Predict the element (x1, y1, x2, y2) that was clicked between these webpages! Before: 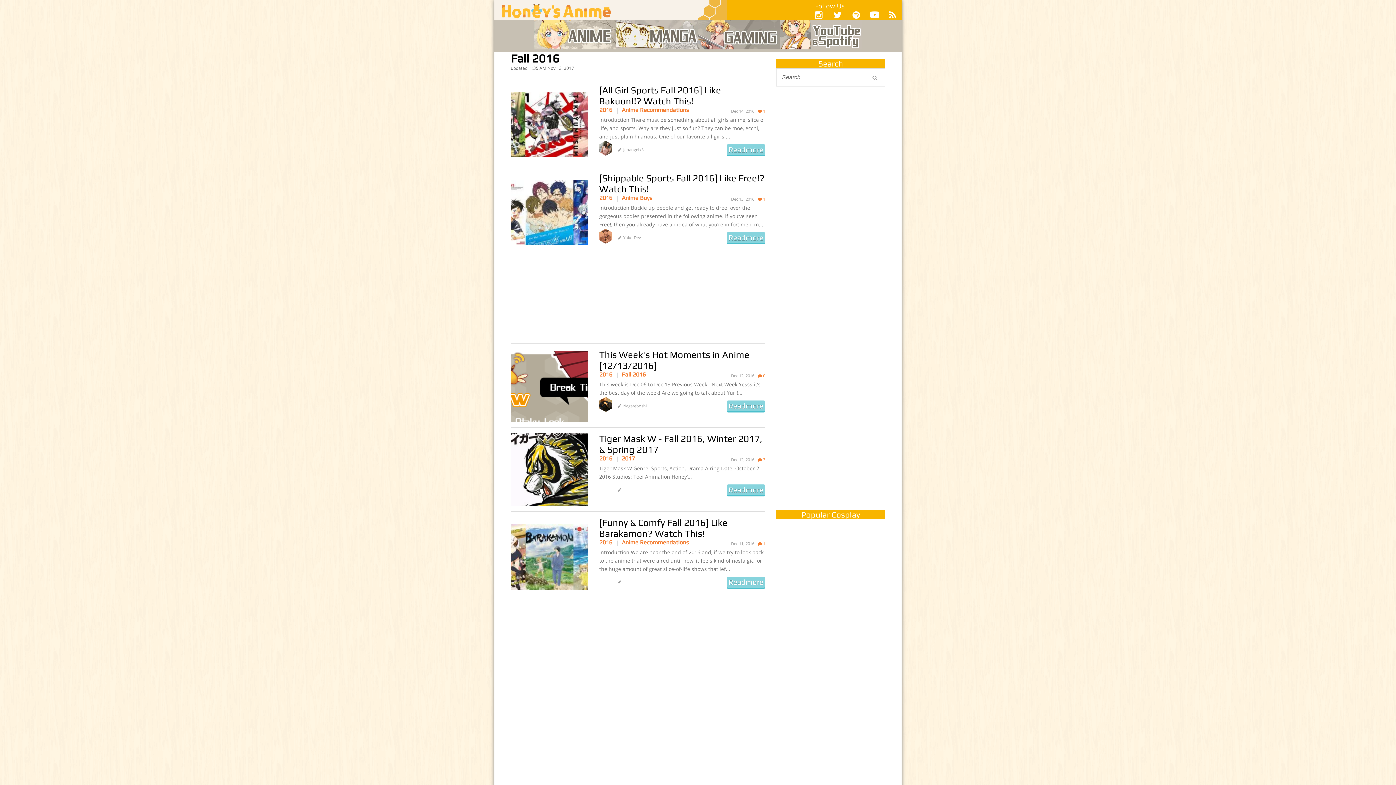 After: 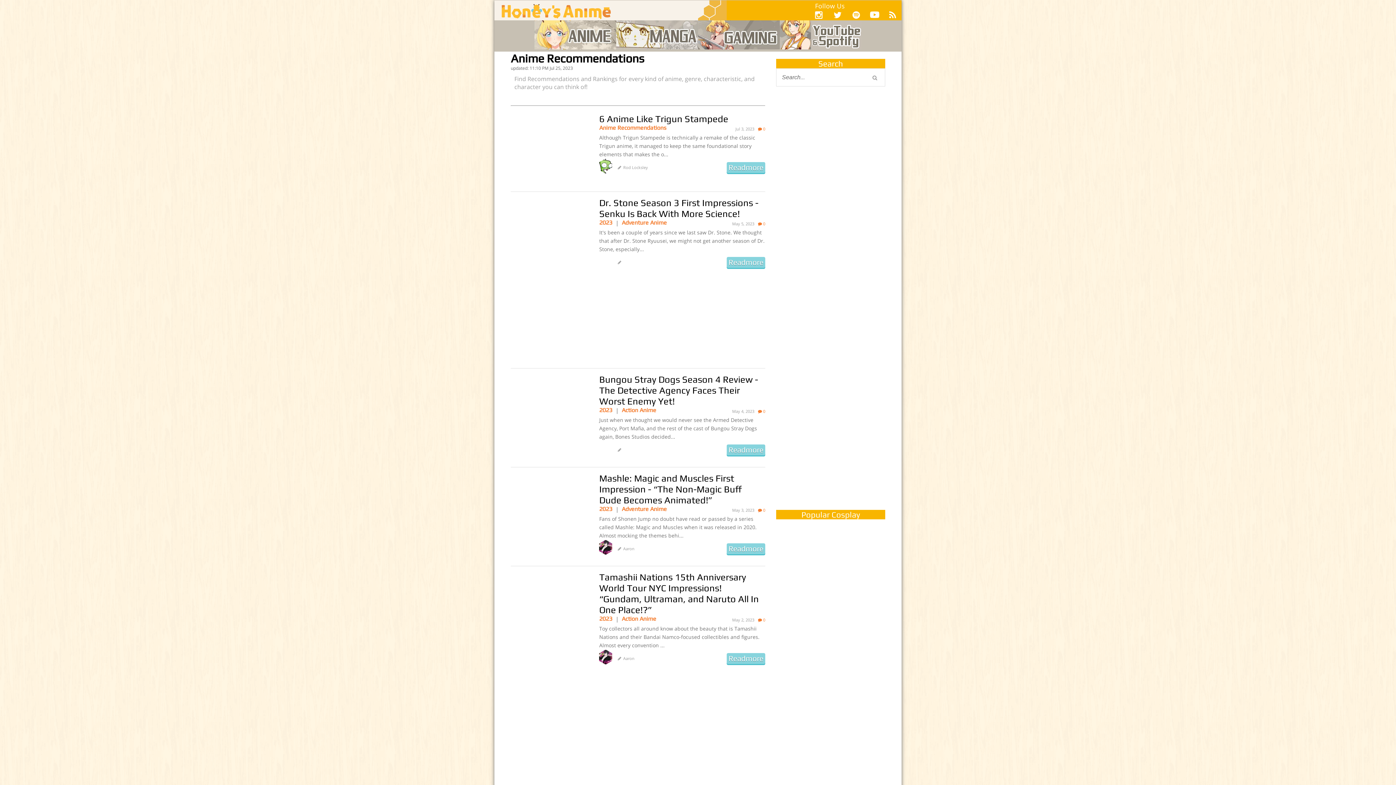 Action: bbox: (621, 539, 689, 546) label: Anime Recommendations